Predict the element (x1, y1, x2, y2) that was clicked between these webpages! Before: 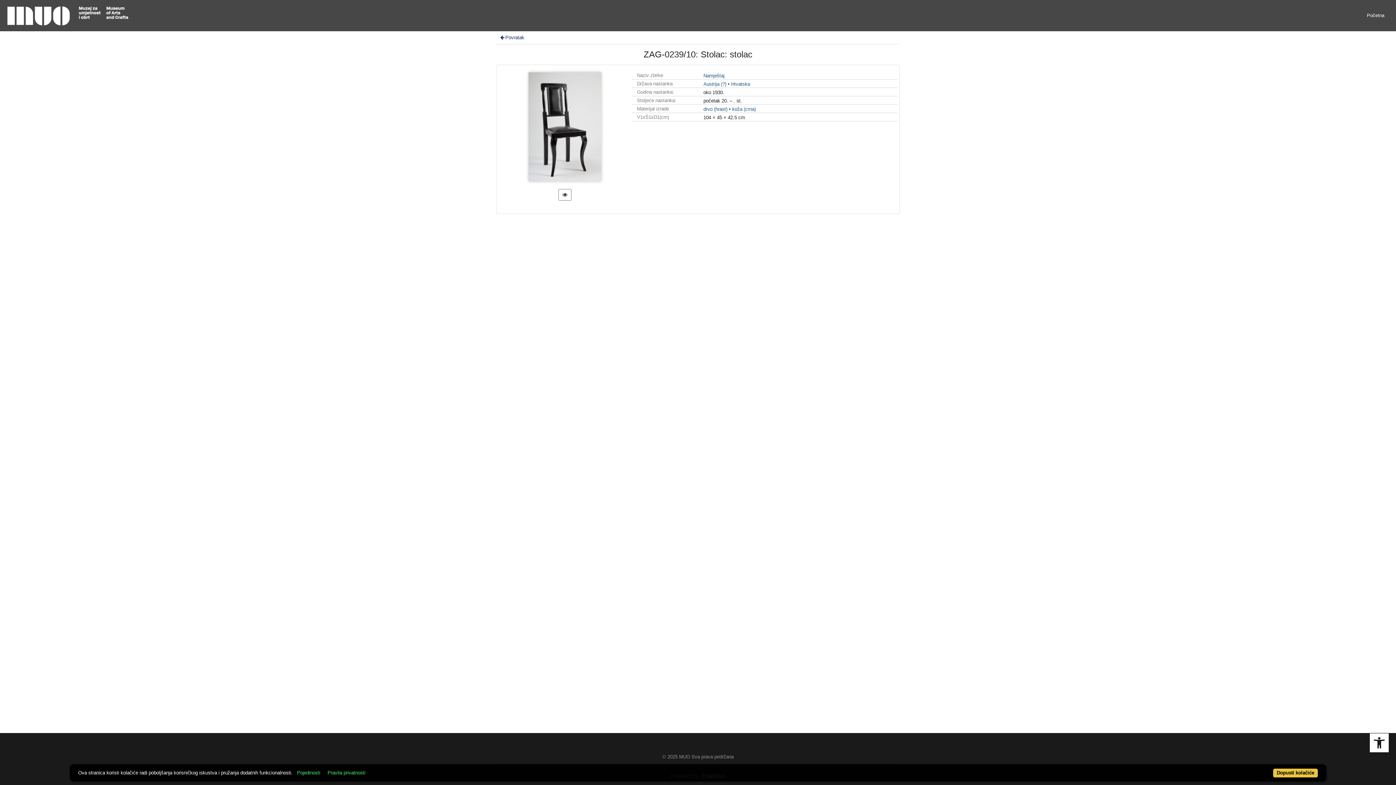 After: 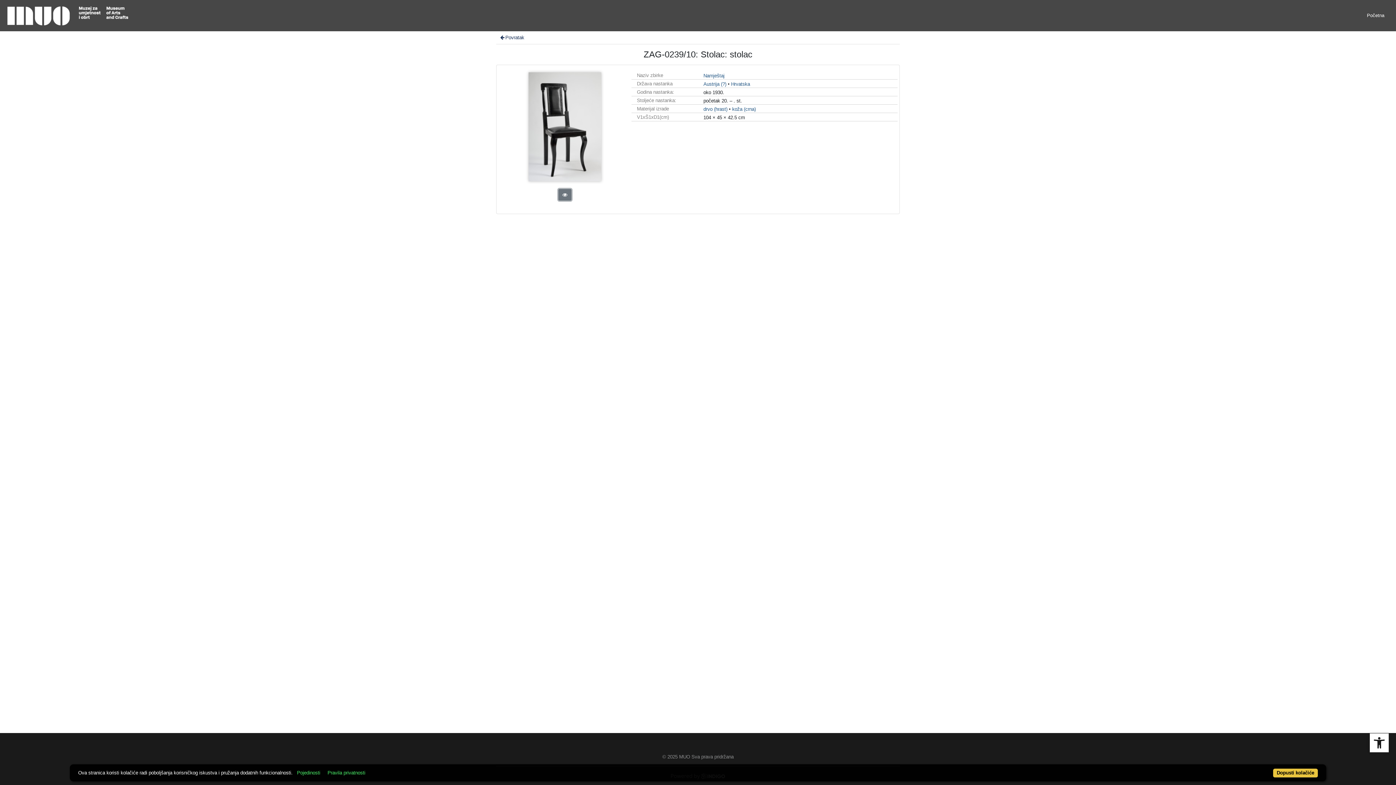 Action: bbox: (558, 189, 571, 200)